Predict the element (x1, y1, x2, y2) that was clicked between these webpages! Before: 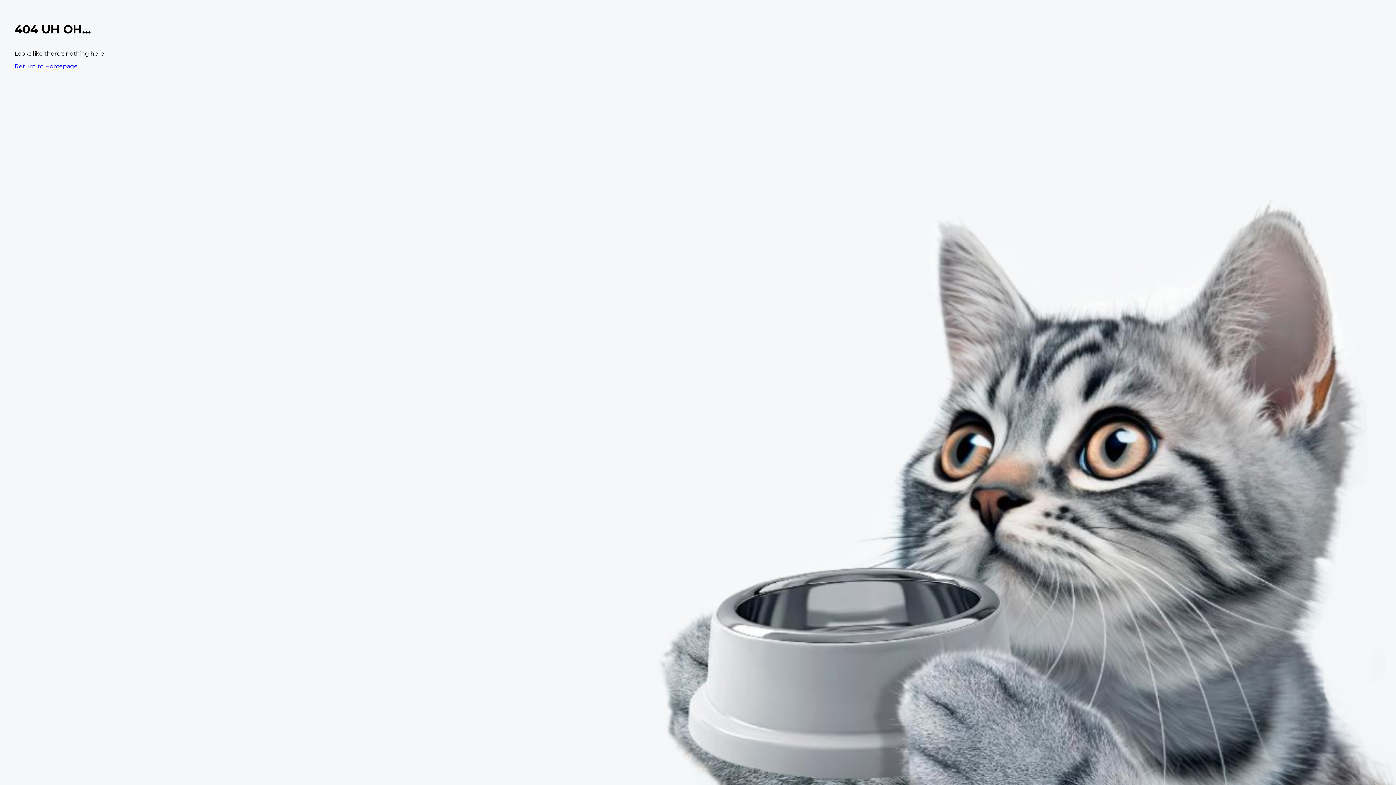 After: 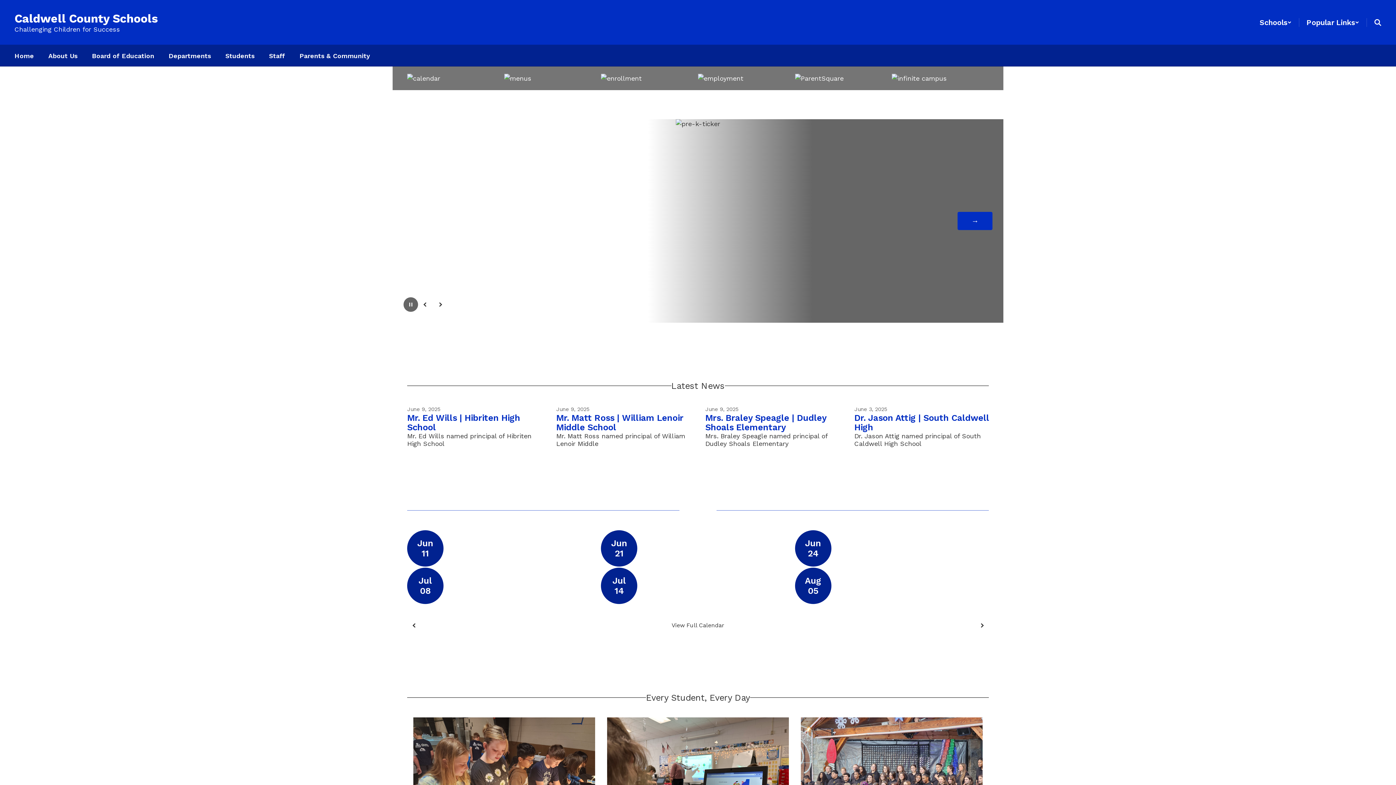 Action: label: Return to Homepage bbox: (14, 62, 77, 69)